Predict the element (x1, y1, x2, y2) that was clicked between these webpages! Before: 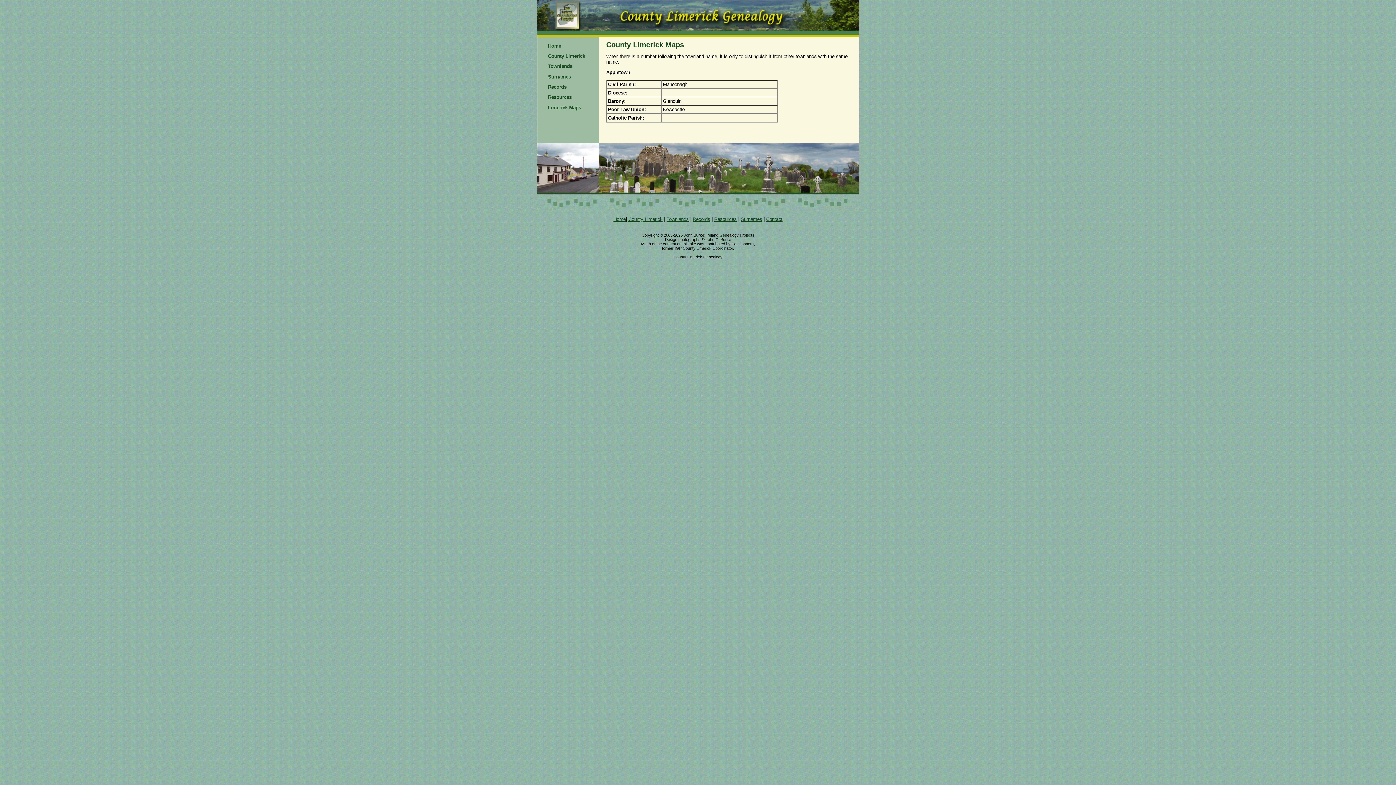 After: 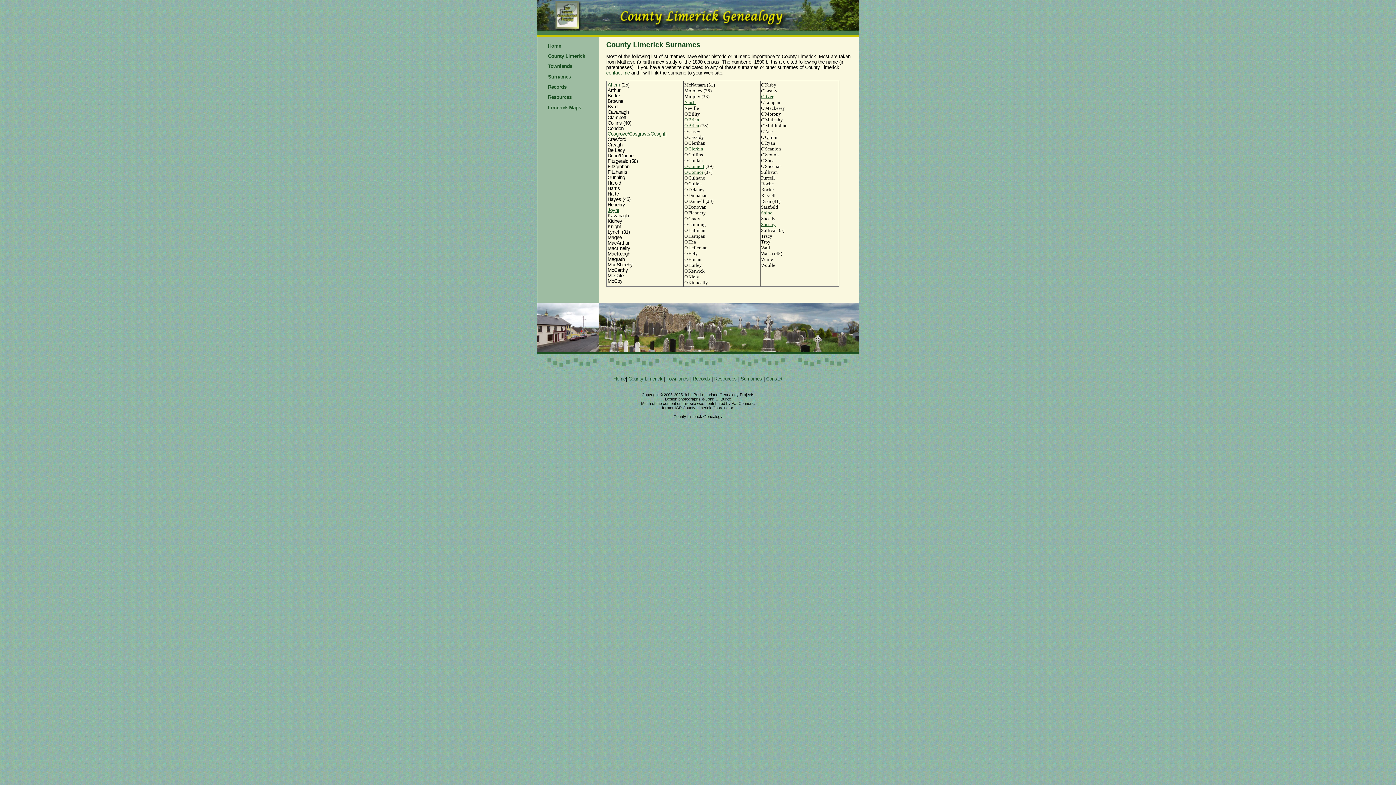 Action: label: Surnames bbox: (544, 71, 597, 81)